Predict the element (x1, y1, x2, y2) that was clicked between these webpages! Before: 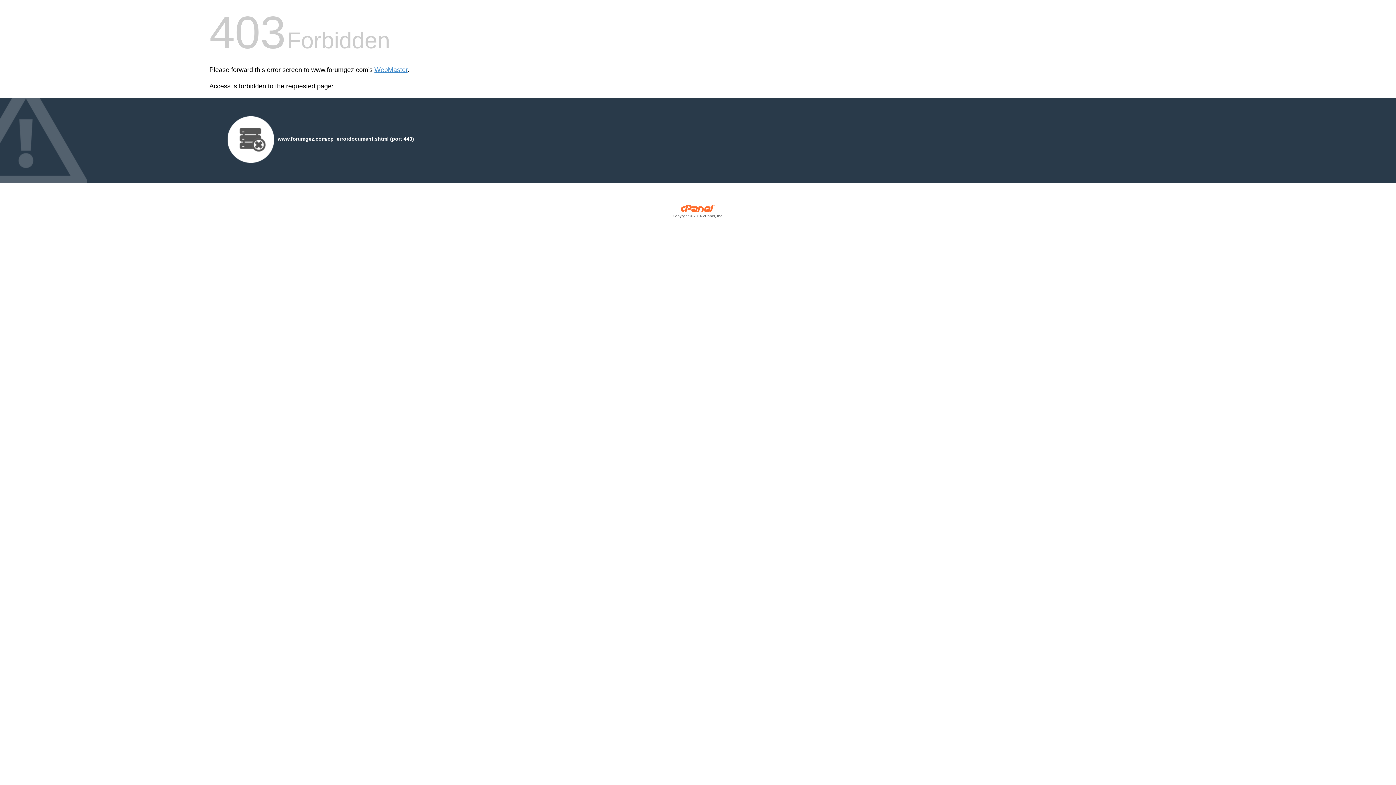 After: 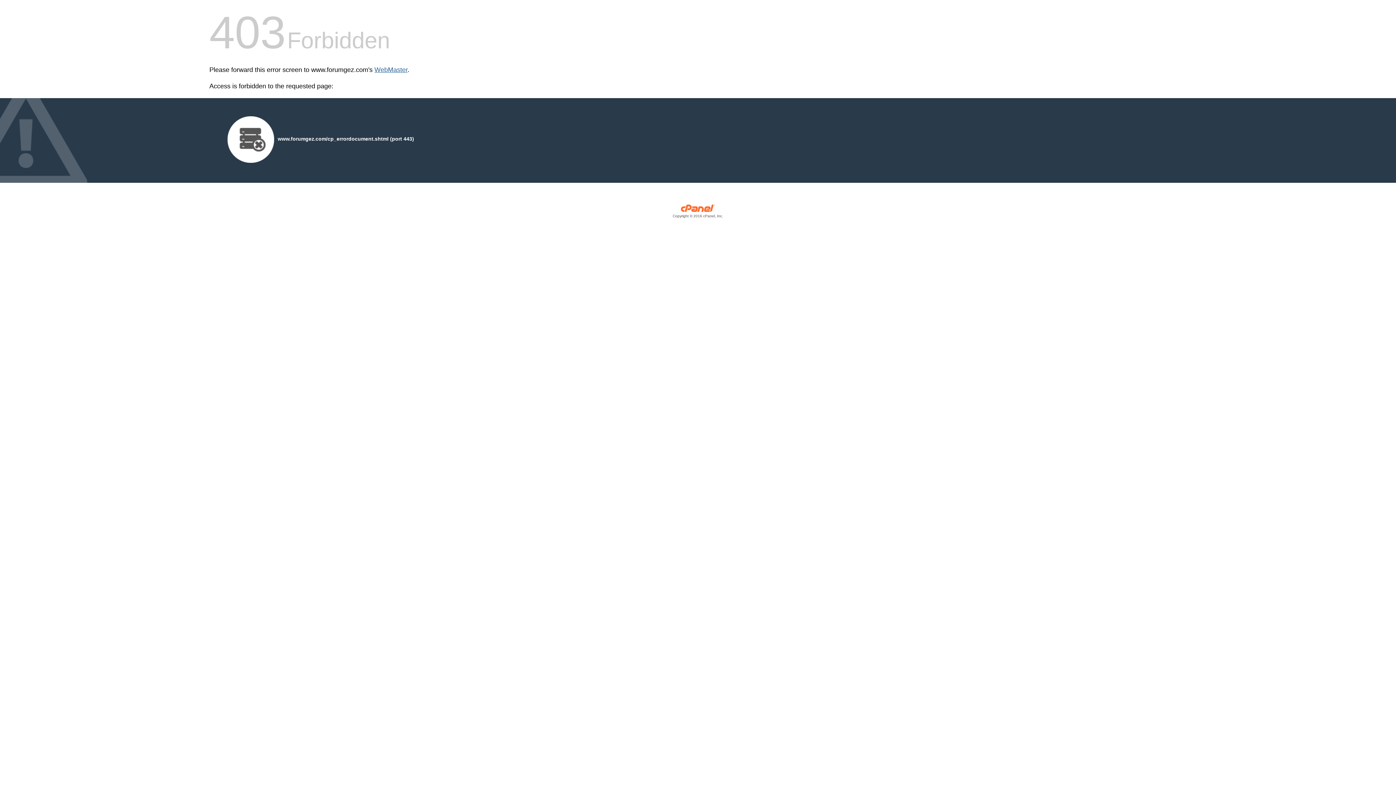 Action: bbox: (374, 66, 407, 73) label: WebMaster